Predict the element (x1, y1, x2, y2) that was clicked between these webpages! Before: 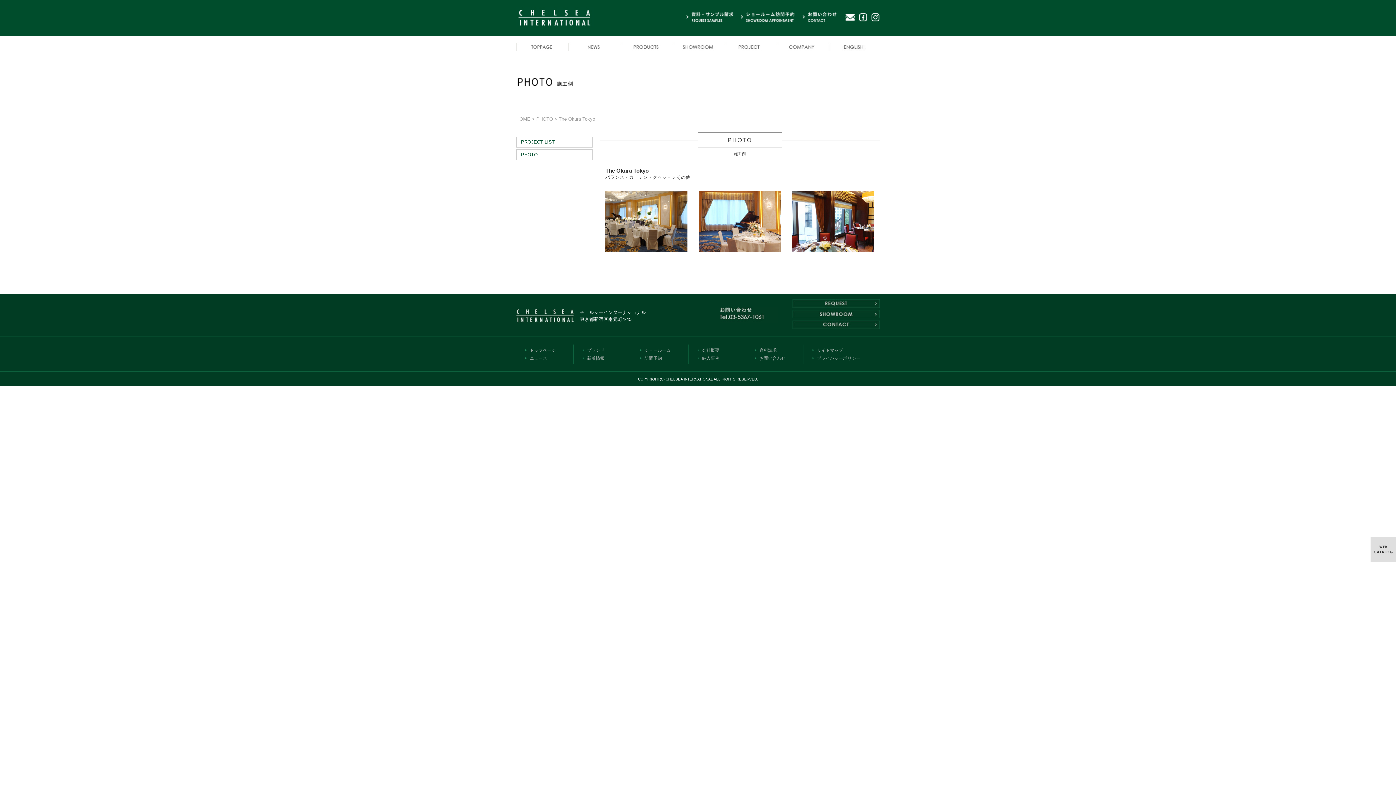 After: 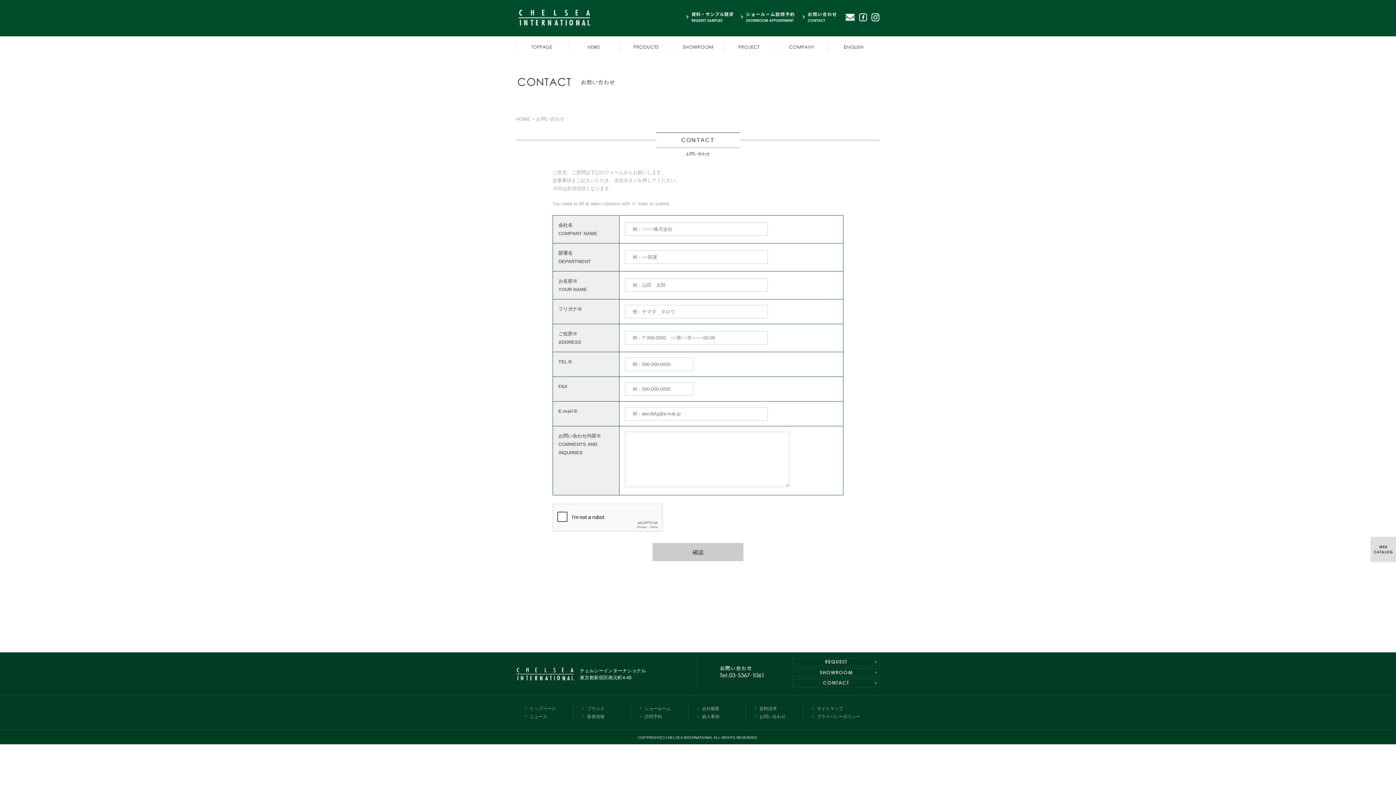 Action: bbox: (792, 320, 880, 329)